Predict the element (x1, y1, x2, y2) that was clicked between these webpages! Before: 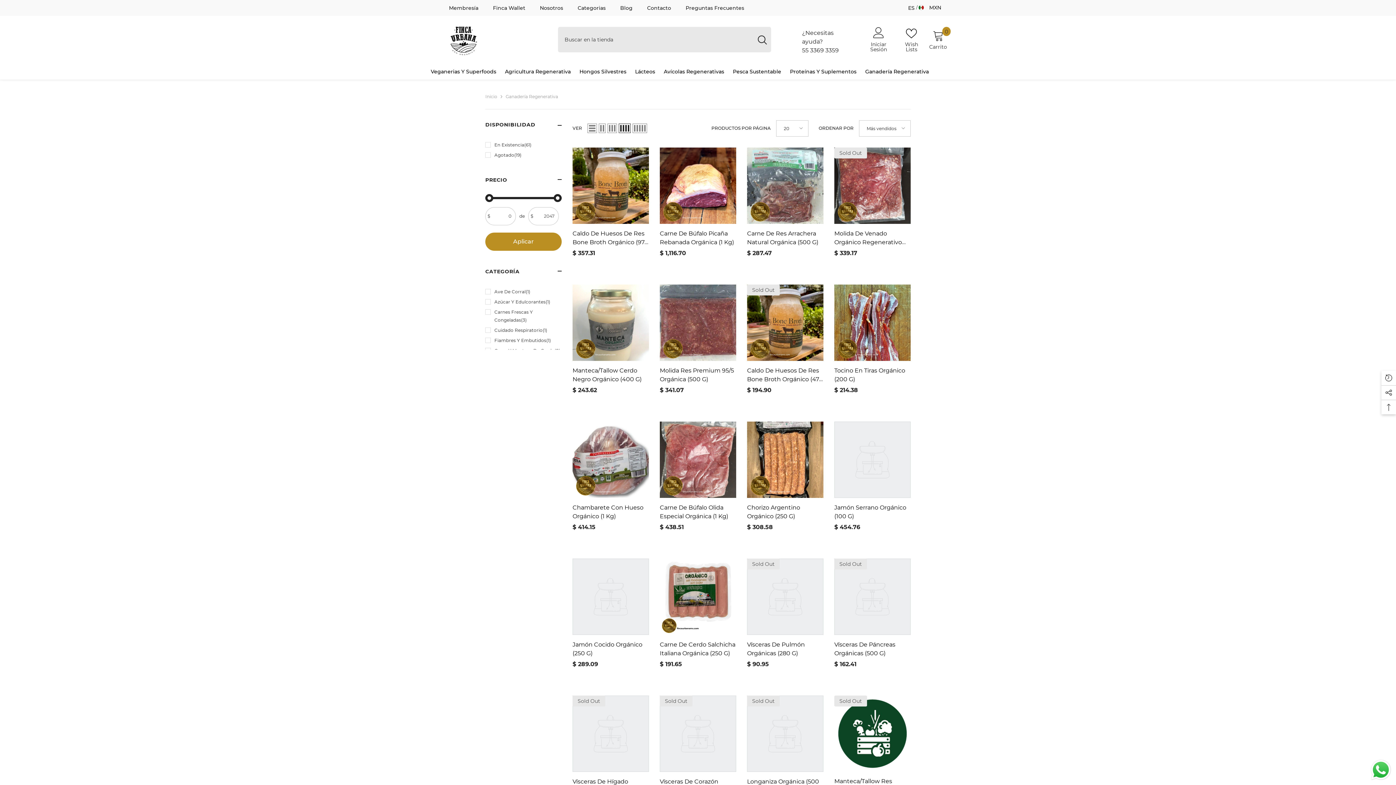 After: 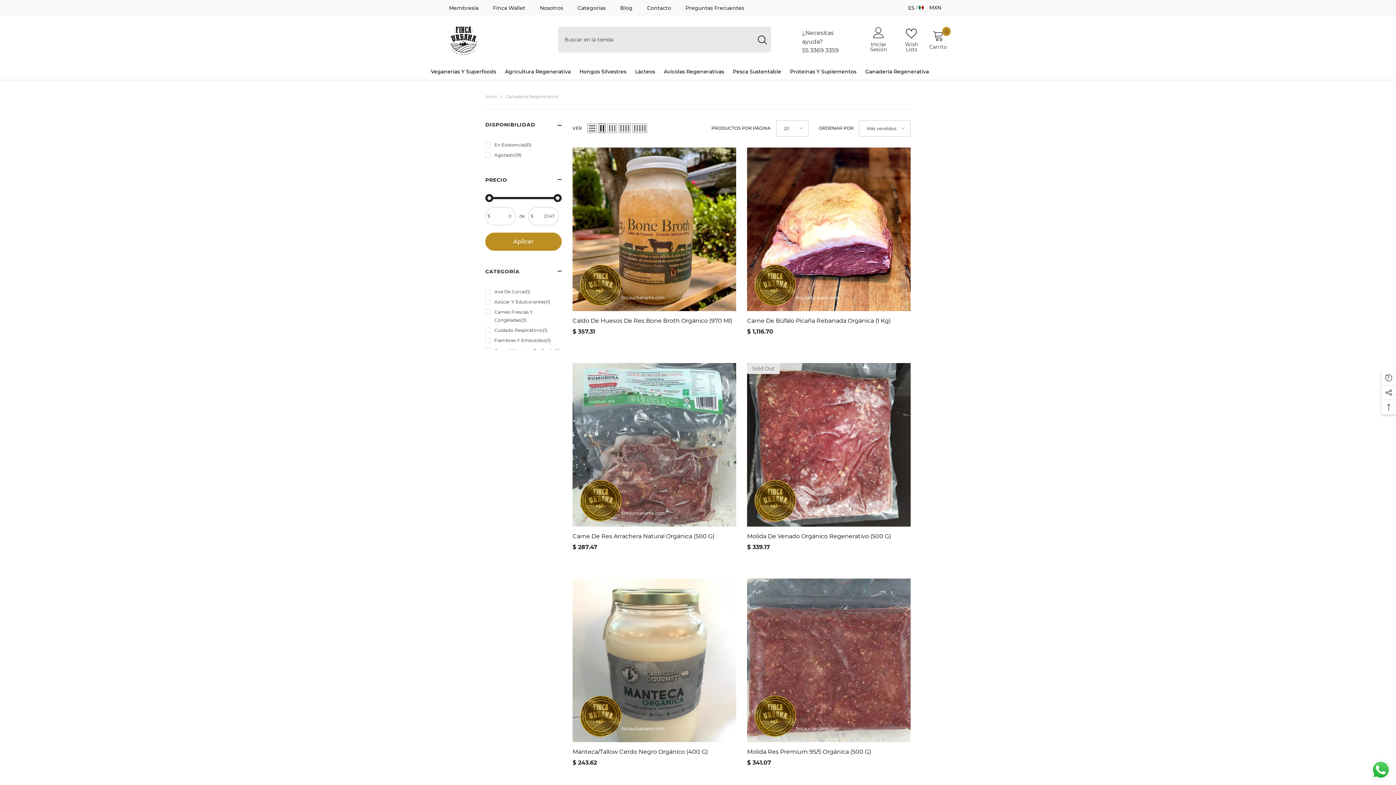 Action: label: Grid 2 bbox: (598, 123, 605, 133)